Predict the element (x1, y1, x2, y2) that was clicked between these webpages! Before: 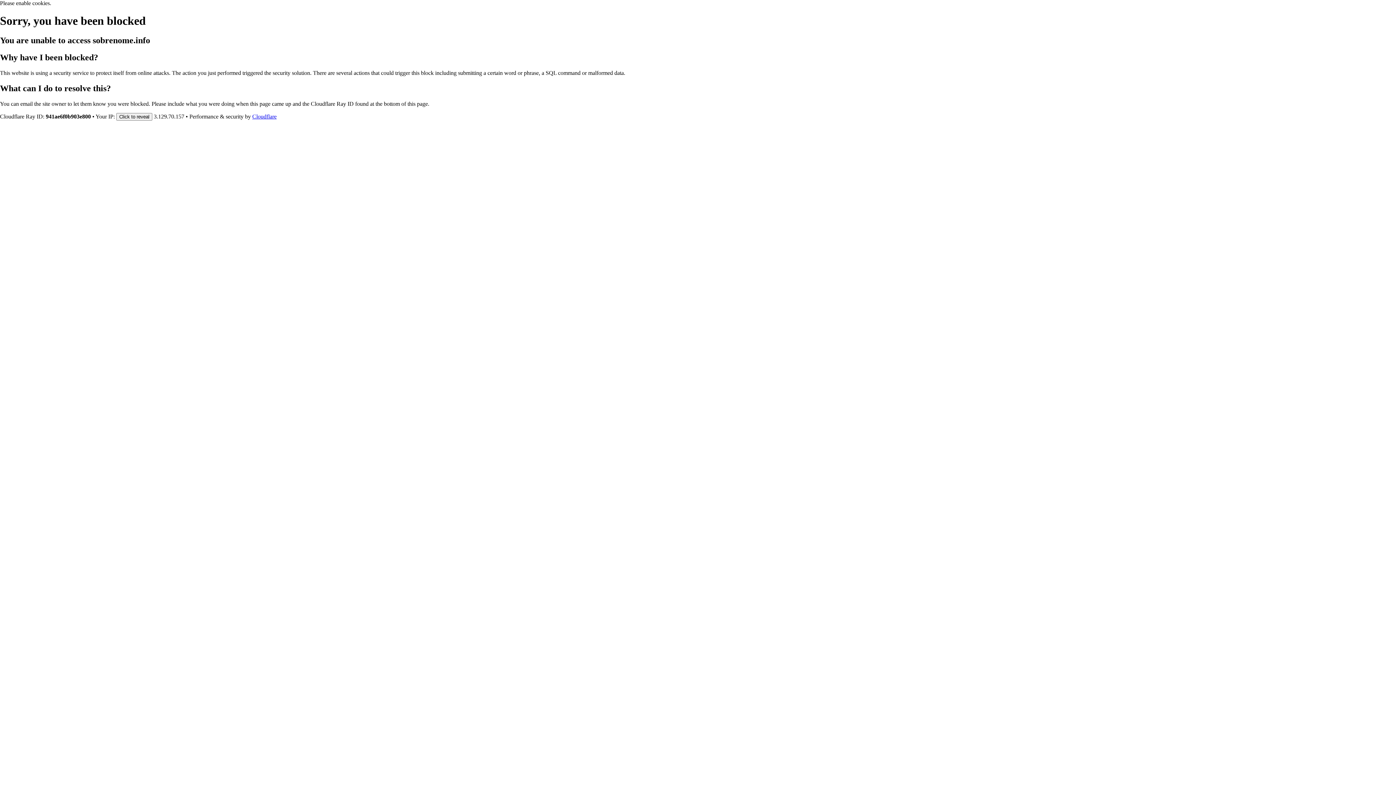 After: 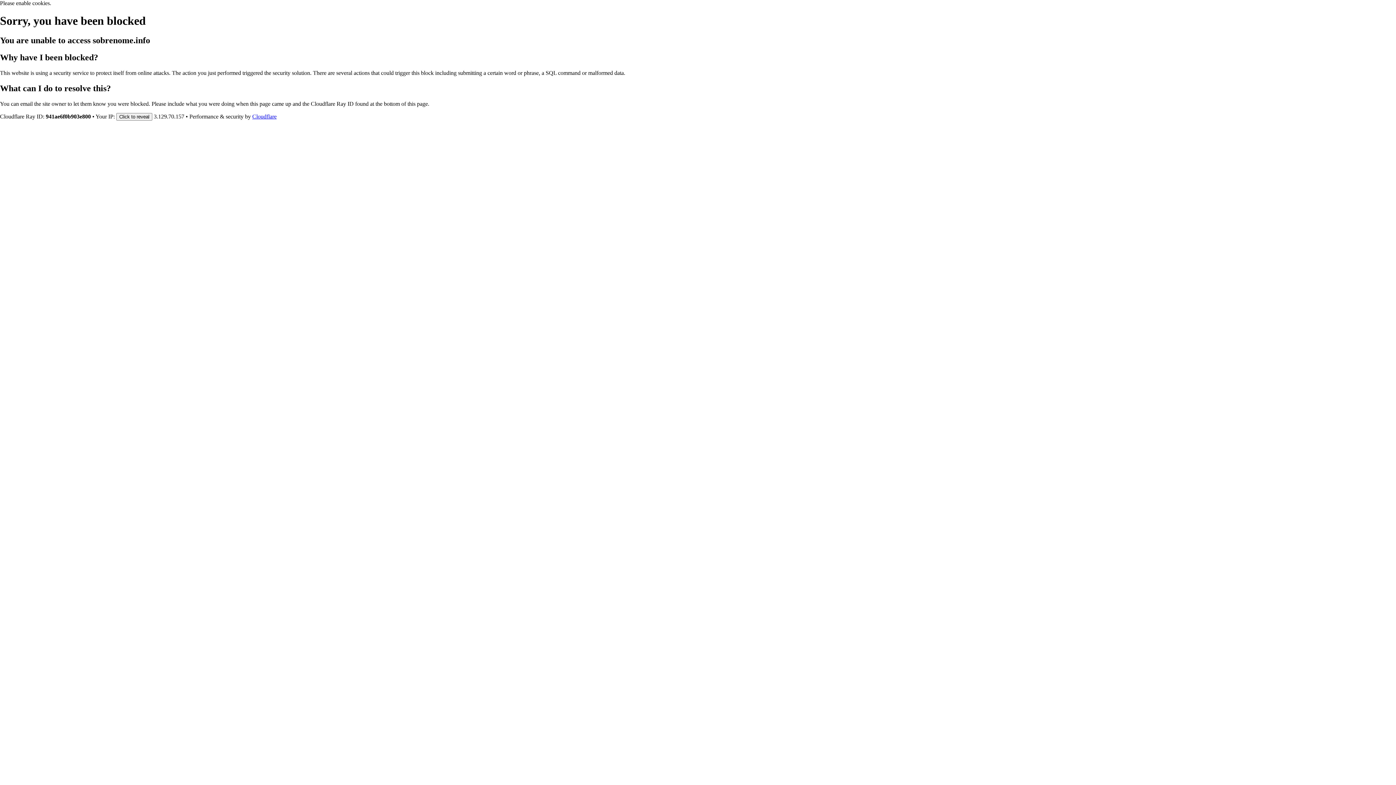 Action: label: Cloudflare bbox: (252, 113, 276, 119)